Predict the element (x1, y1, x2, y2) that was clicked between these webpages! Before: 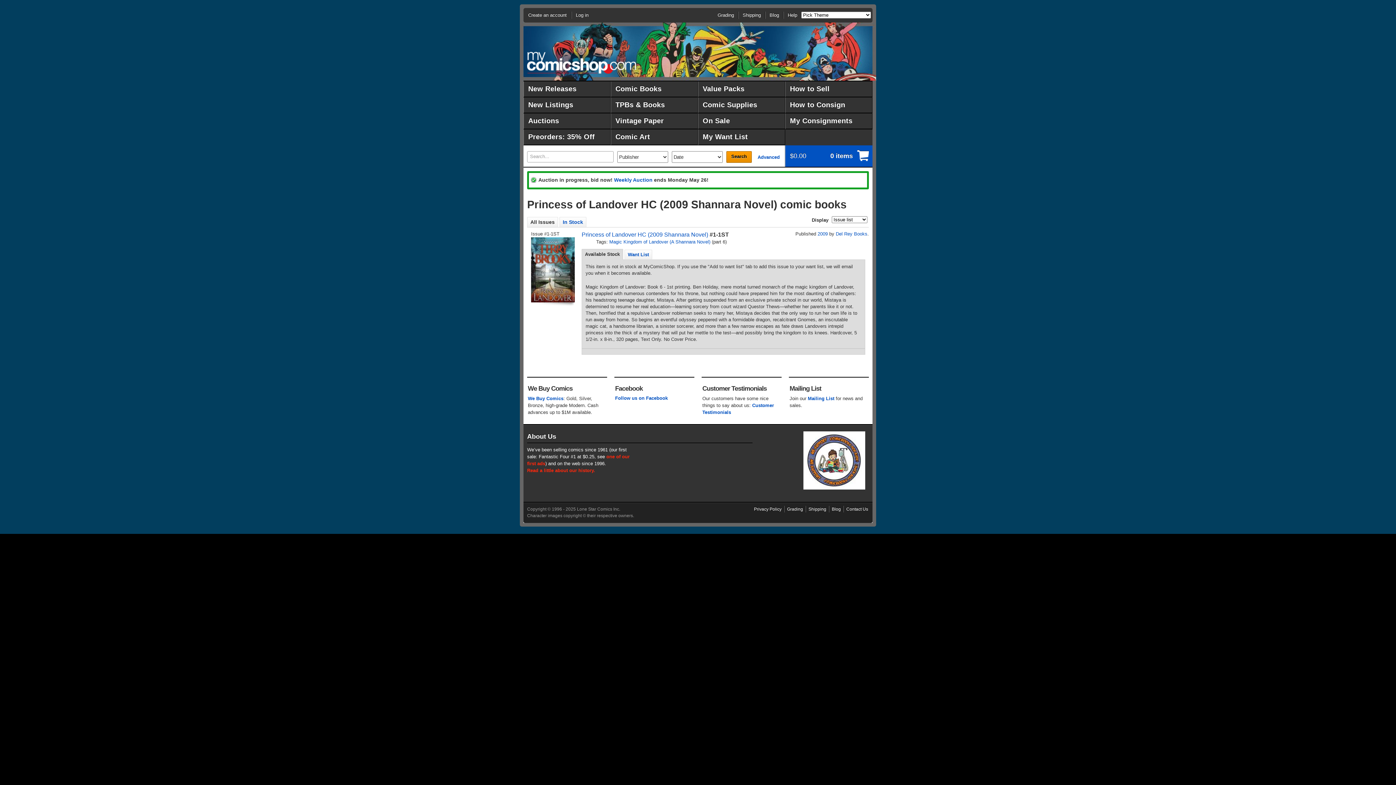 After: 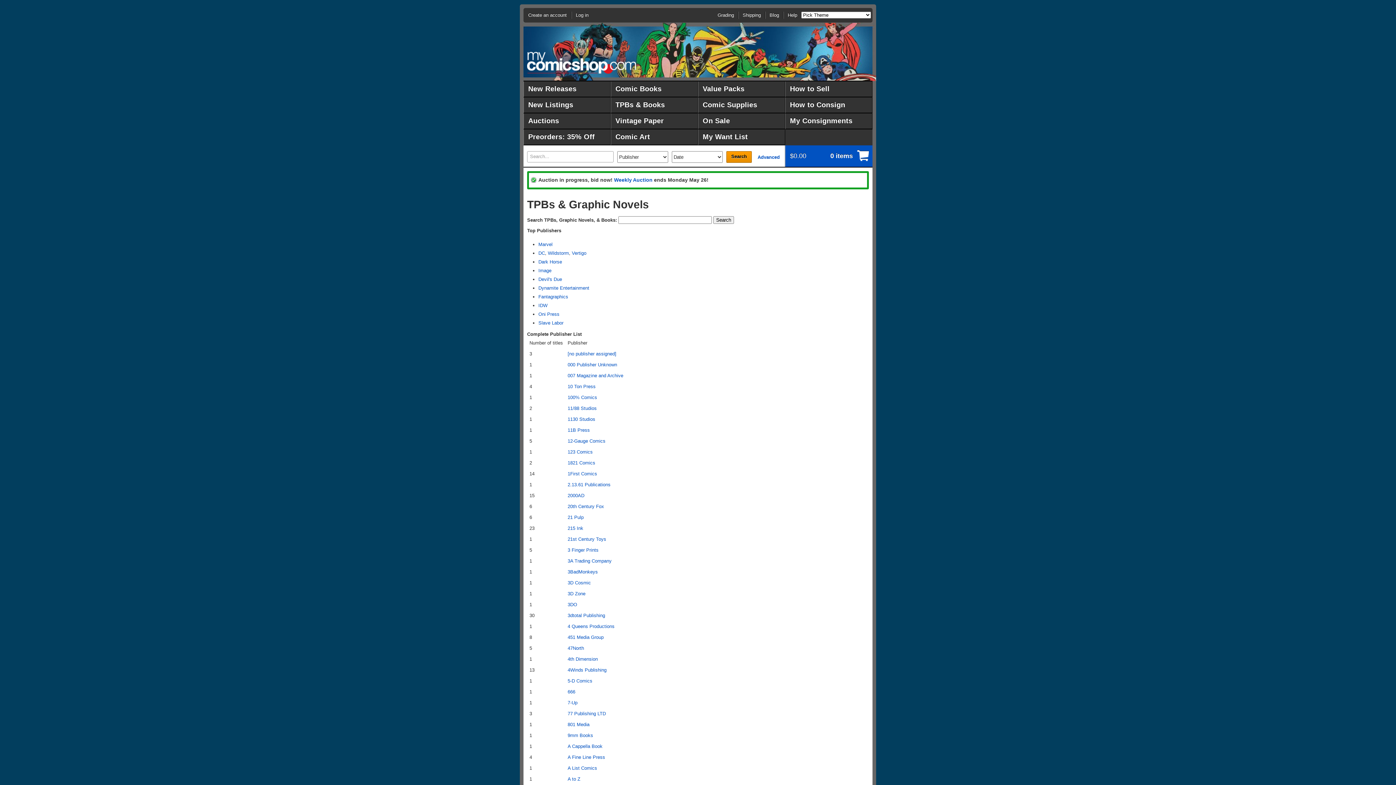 Action: bbox: (610, 97, 698, 113) label: TPBs & Books